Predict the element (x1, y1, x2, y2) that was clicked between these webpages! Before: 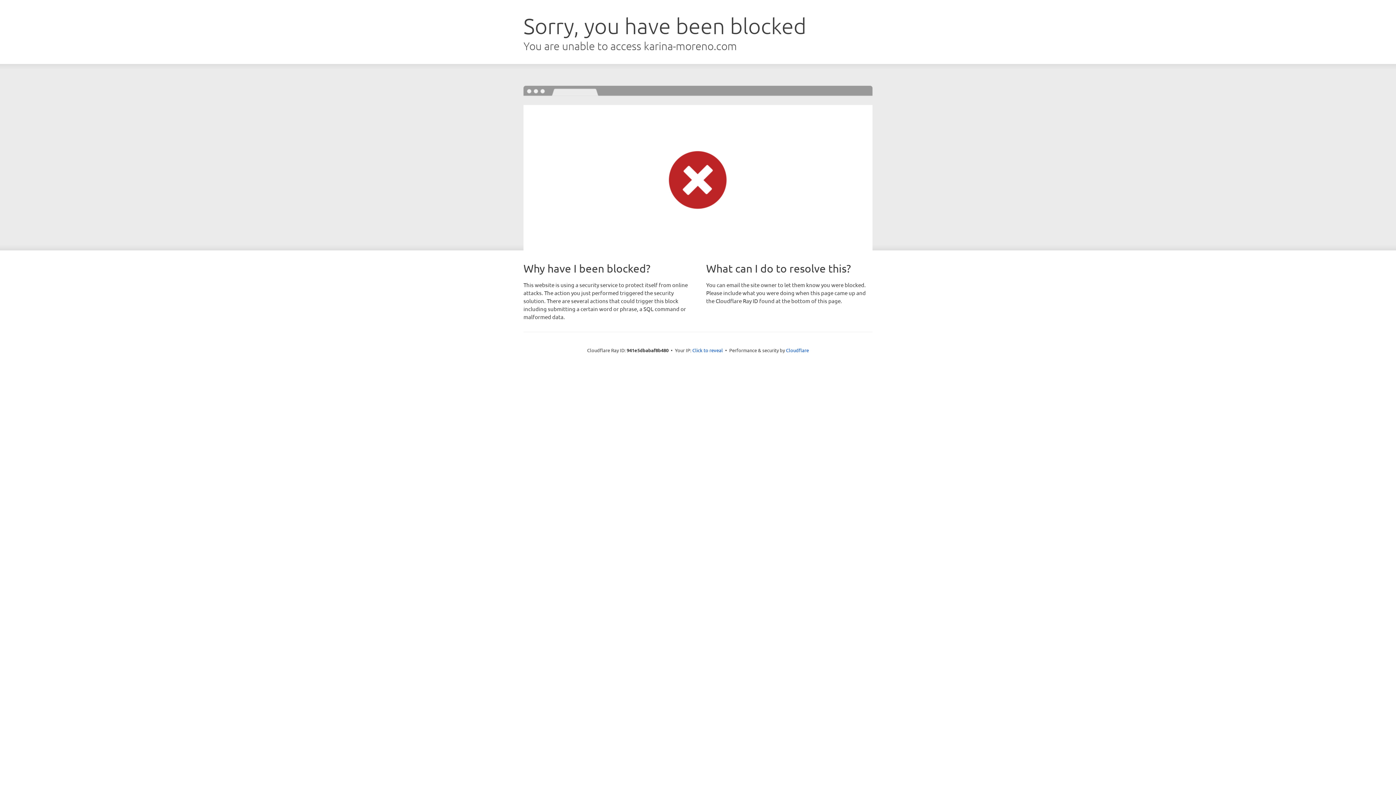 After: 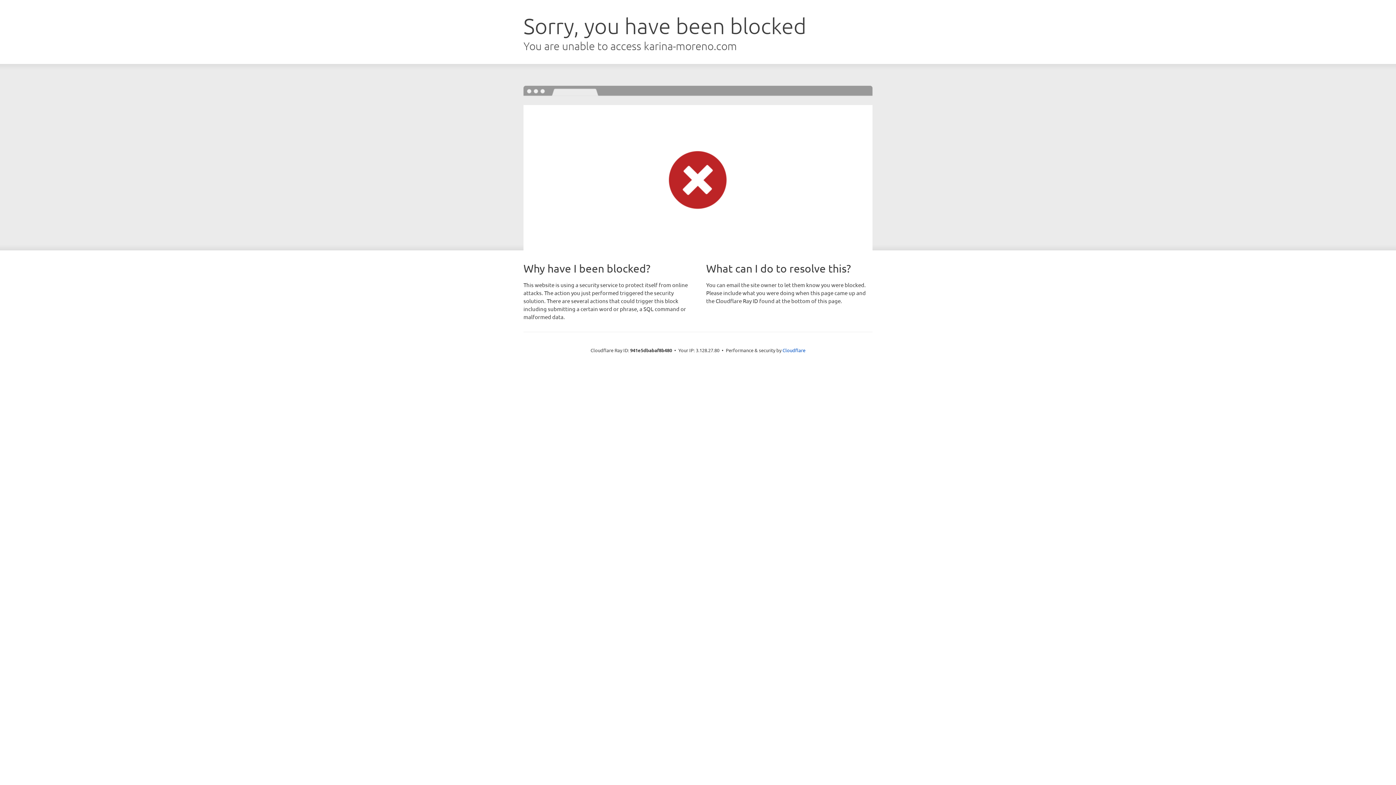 Action: label: Click to reveal bbox: (692, 346, 723, 353)